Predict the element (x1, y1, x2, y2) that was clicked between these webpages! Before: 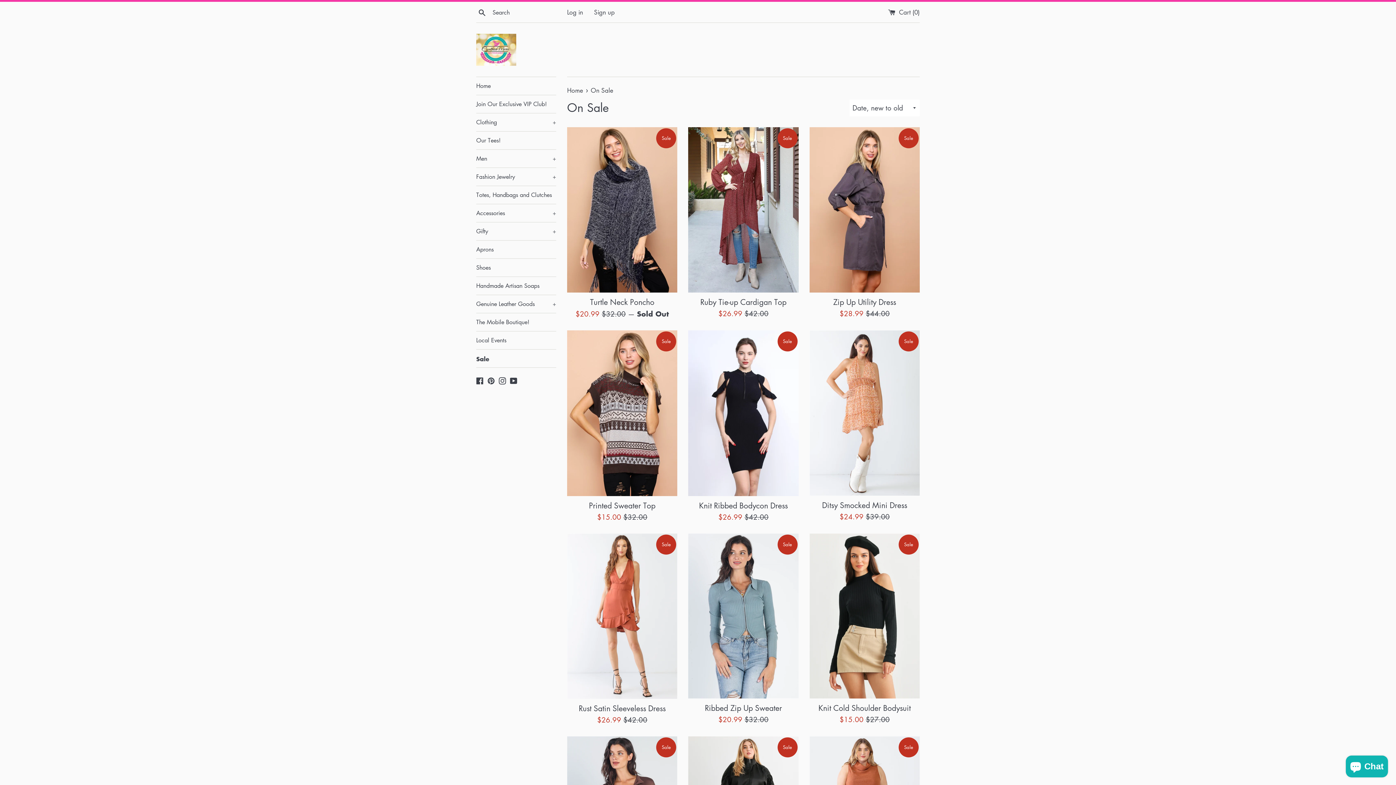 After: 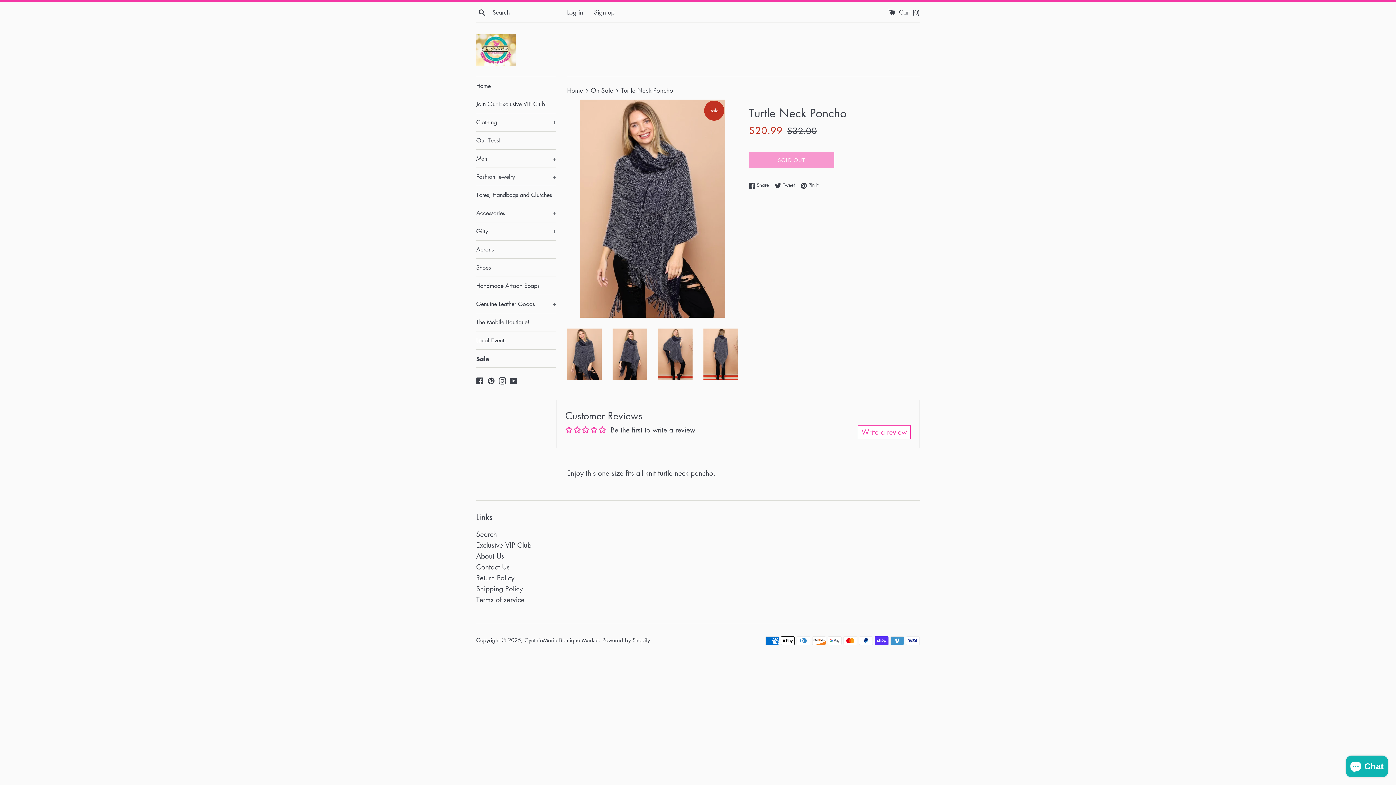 Action: bbox: (590, 297, 654, 307) label: Turtle Neck Poncho